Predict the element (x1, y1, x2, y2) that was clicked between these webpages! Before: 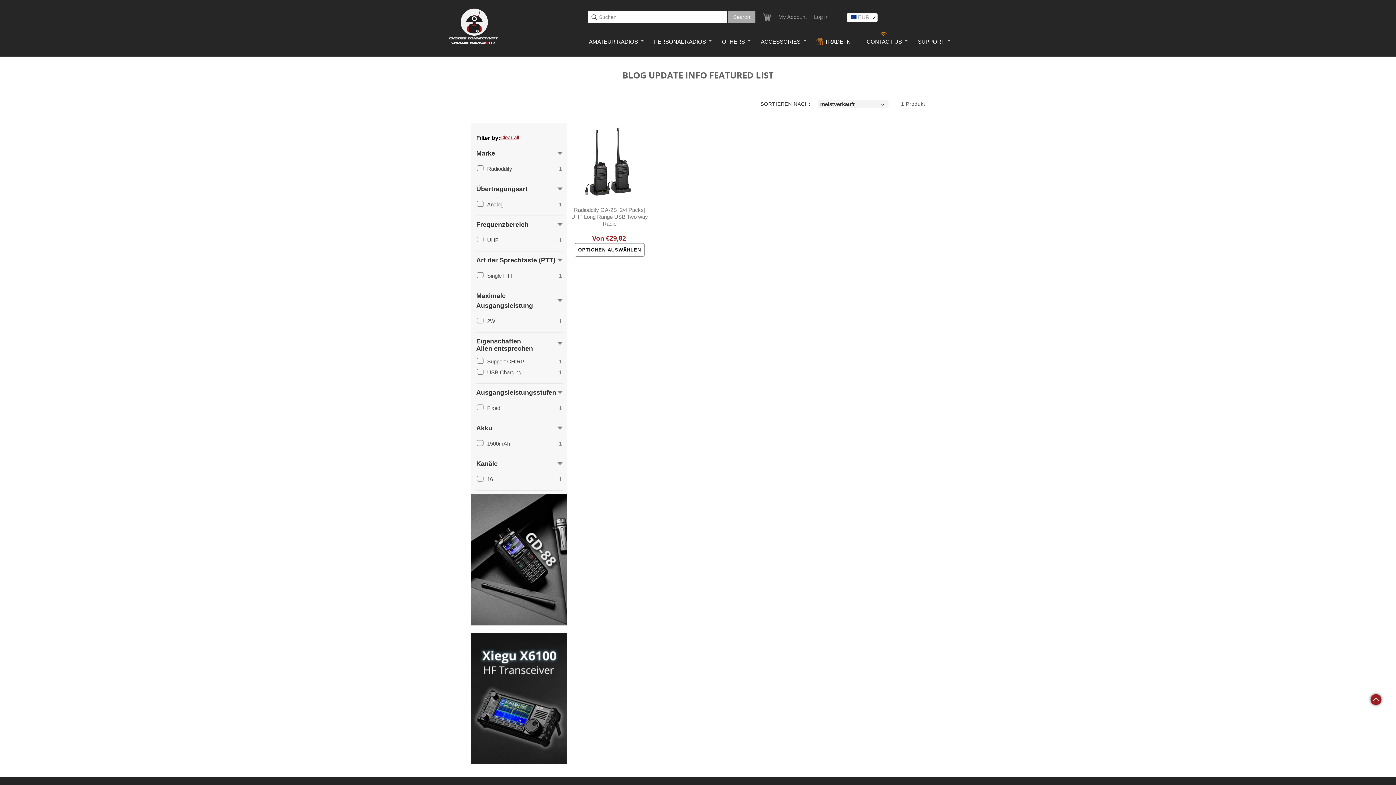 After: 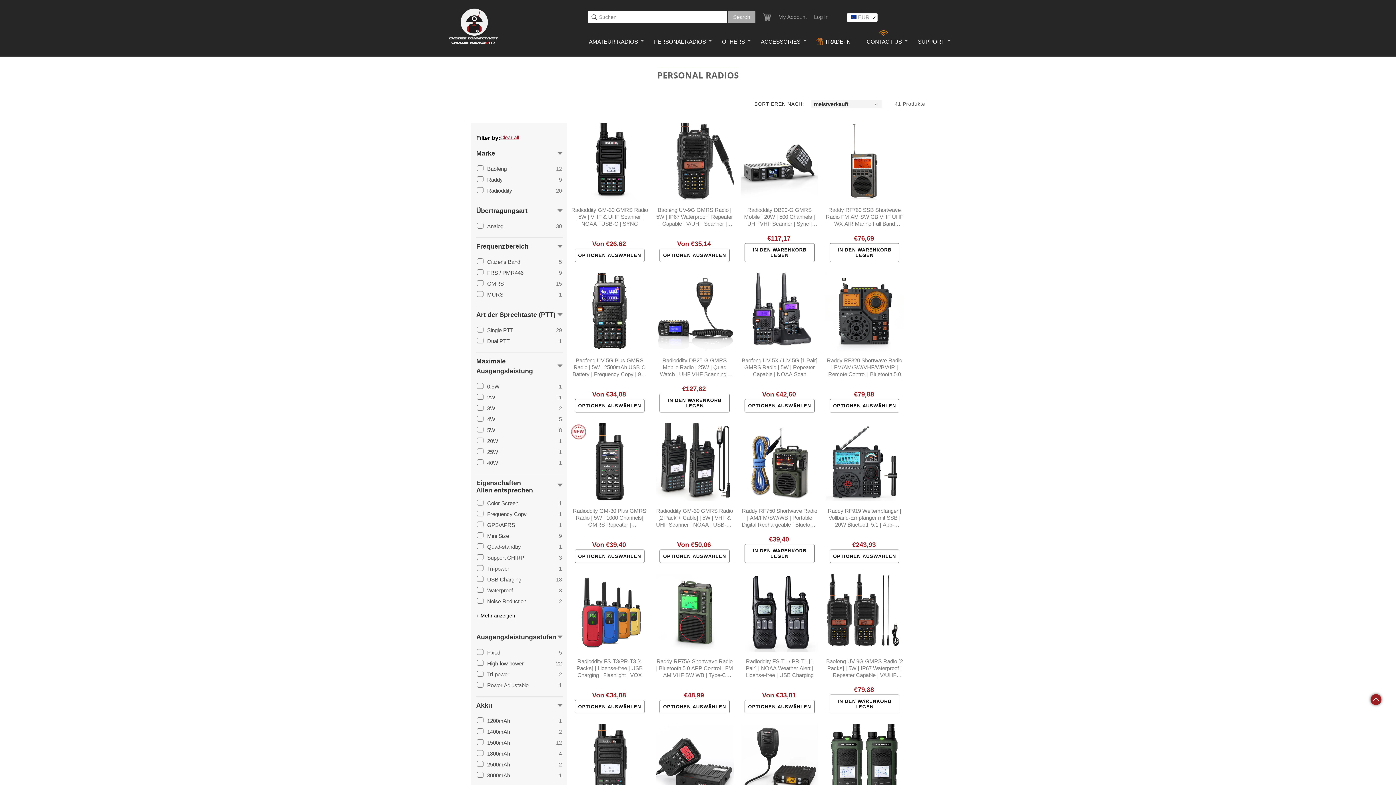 Action: label: PERSONAL RADIOS bbox: (654, 38, 706, 45)